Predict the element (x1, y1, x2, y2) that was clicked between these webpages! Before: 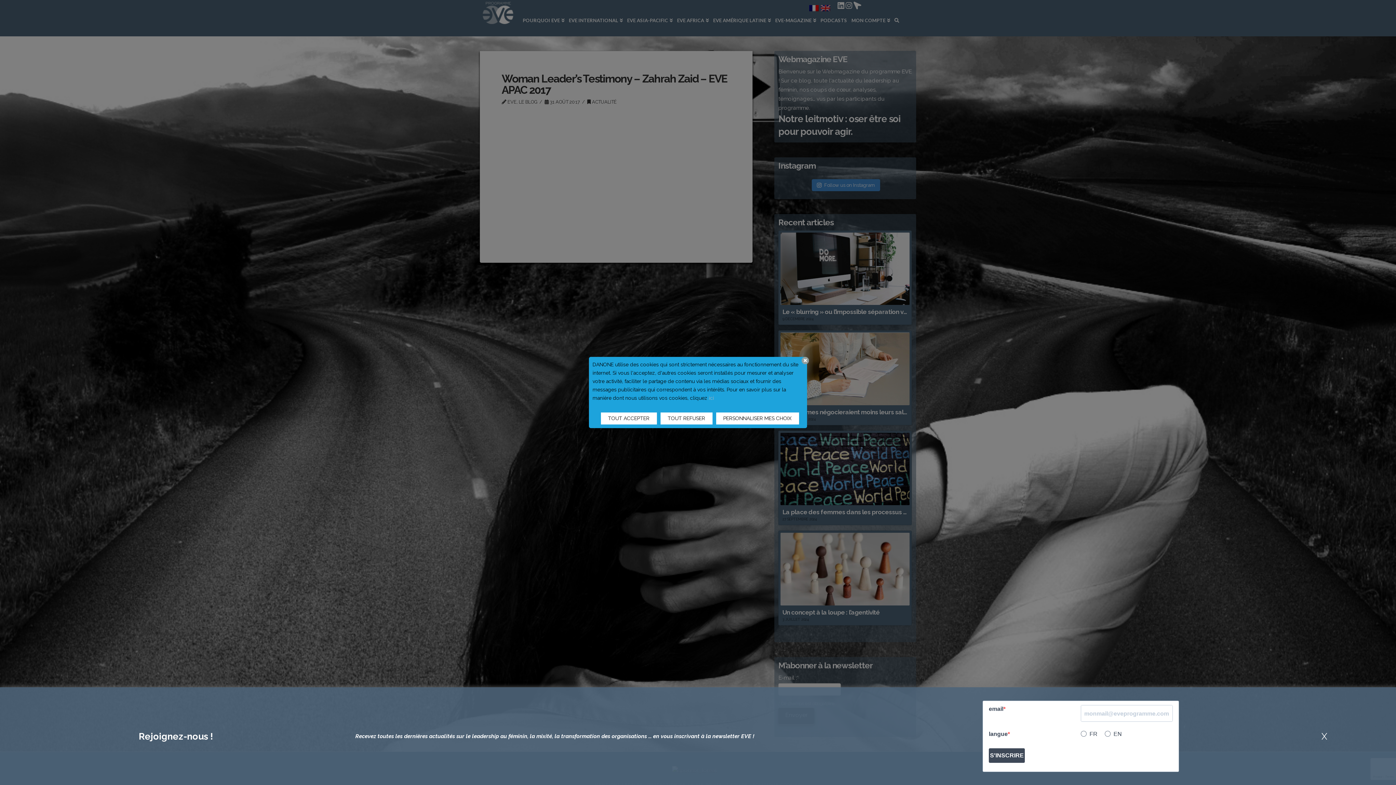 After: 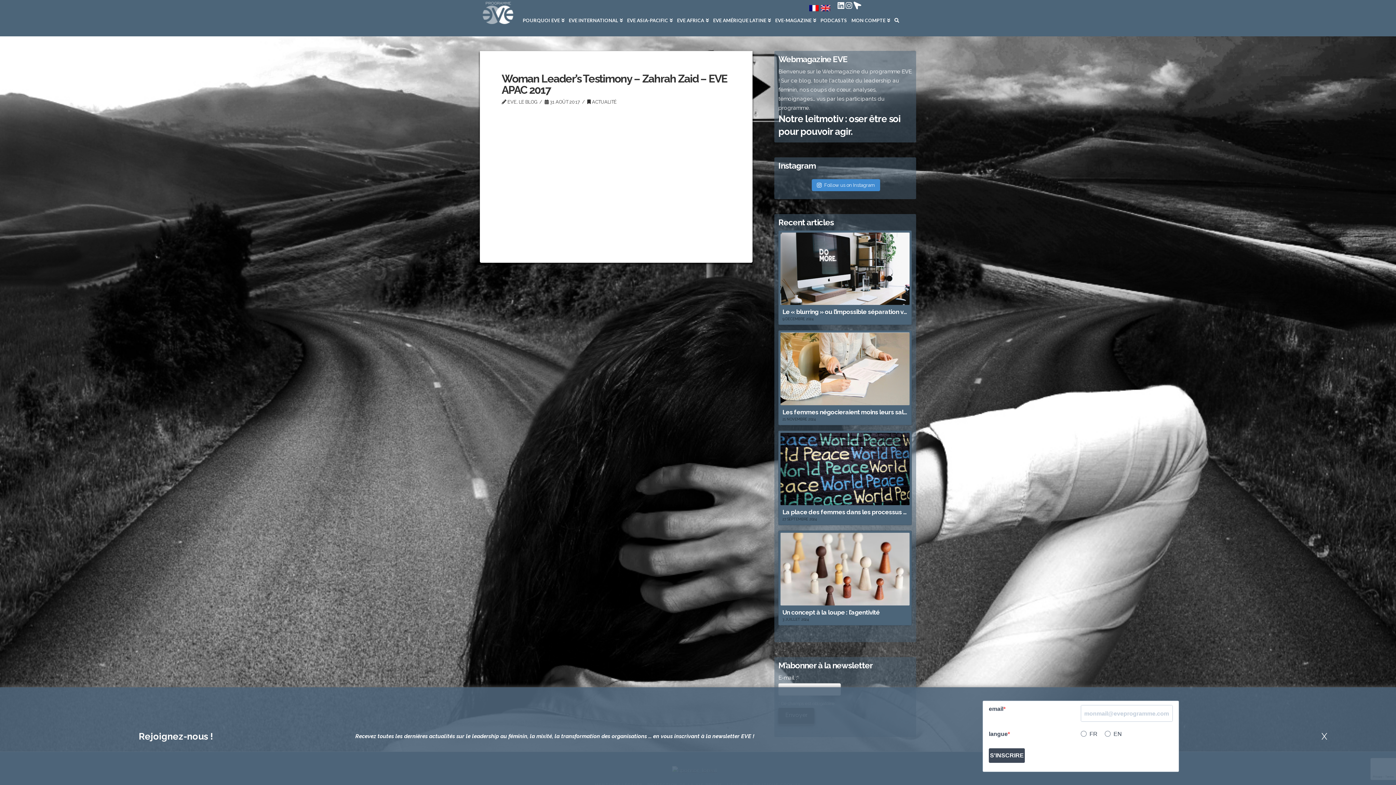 Action: bbox: (660, 412, 712, 424) label: TOUT REFUSER